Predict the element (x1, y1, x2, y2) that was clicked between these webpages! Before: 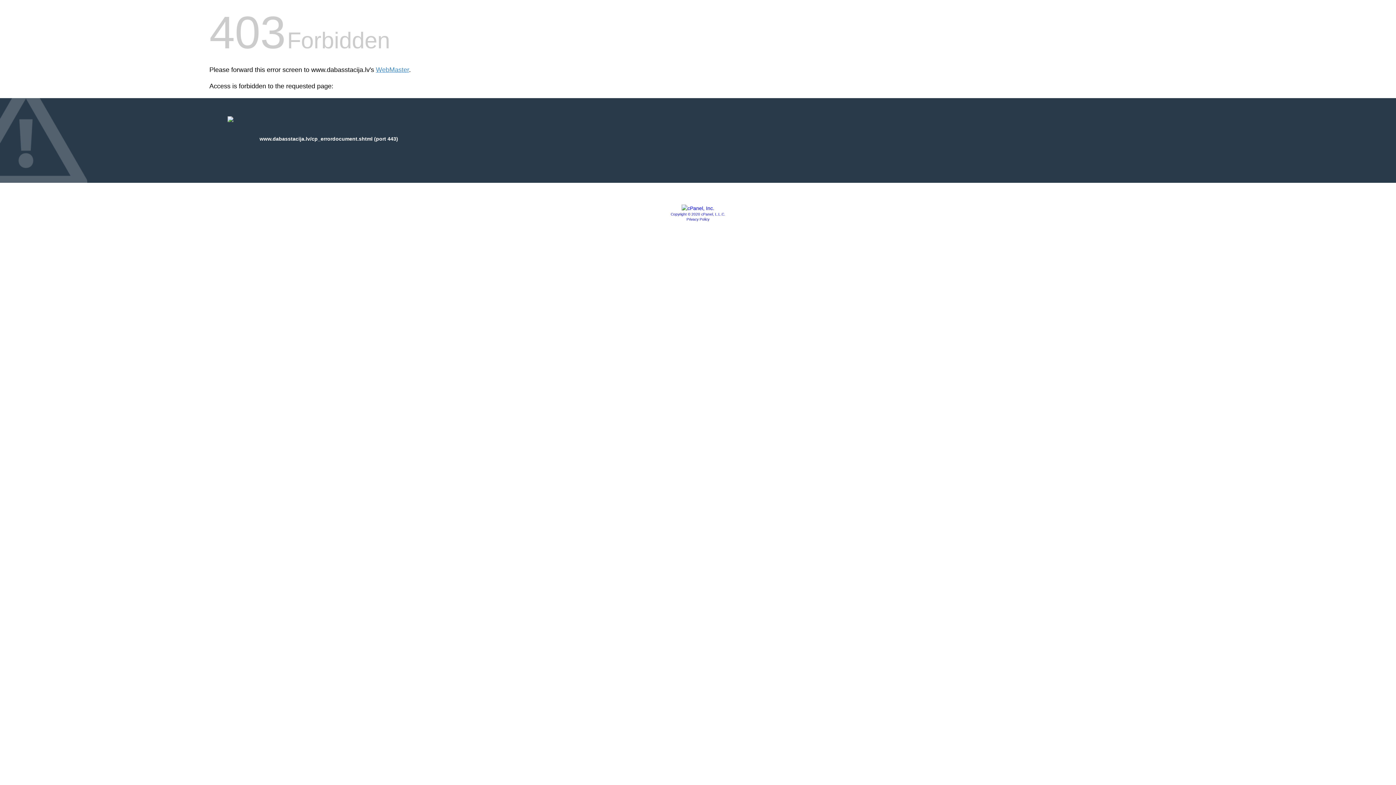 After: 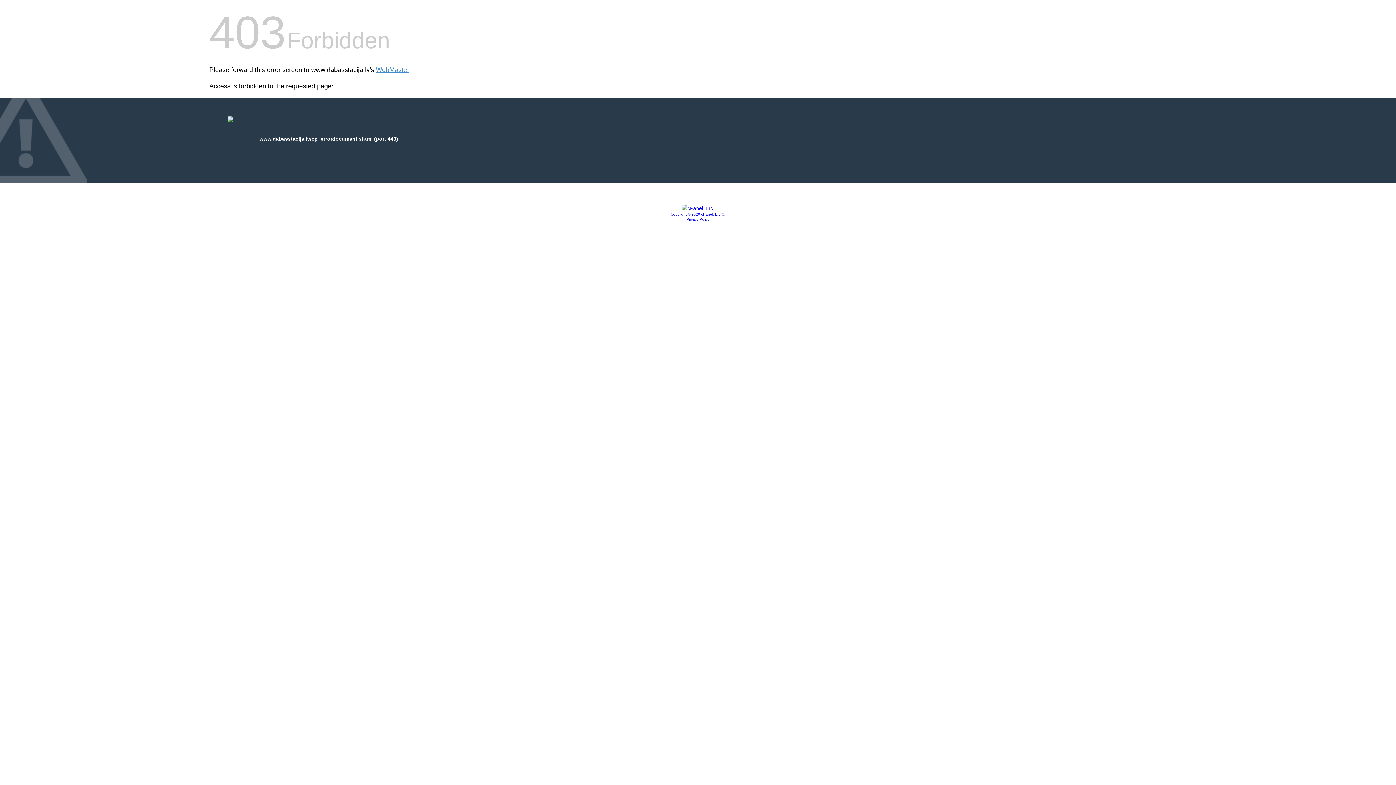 Action: bbox: (686, 217, 709, 221) label: Privacy Policy